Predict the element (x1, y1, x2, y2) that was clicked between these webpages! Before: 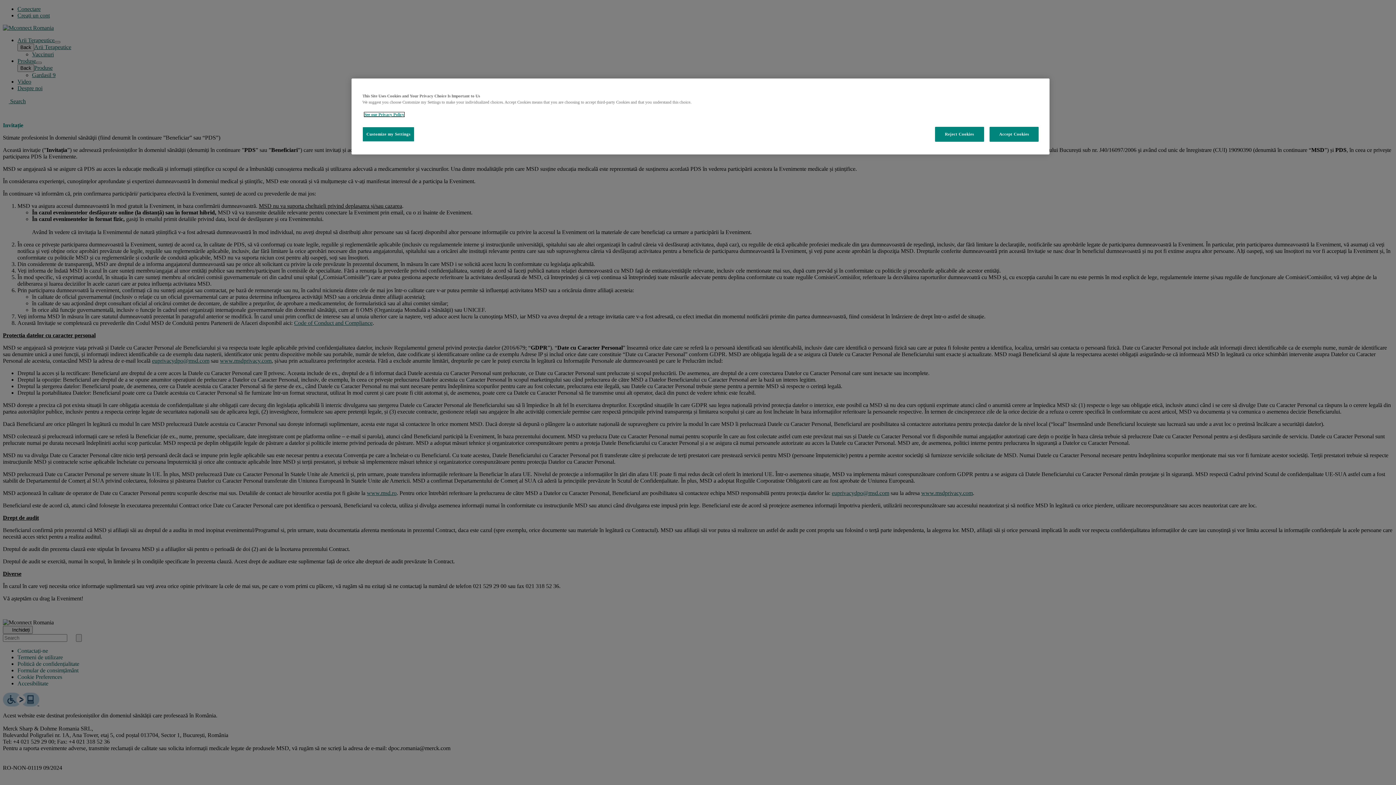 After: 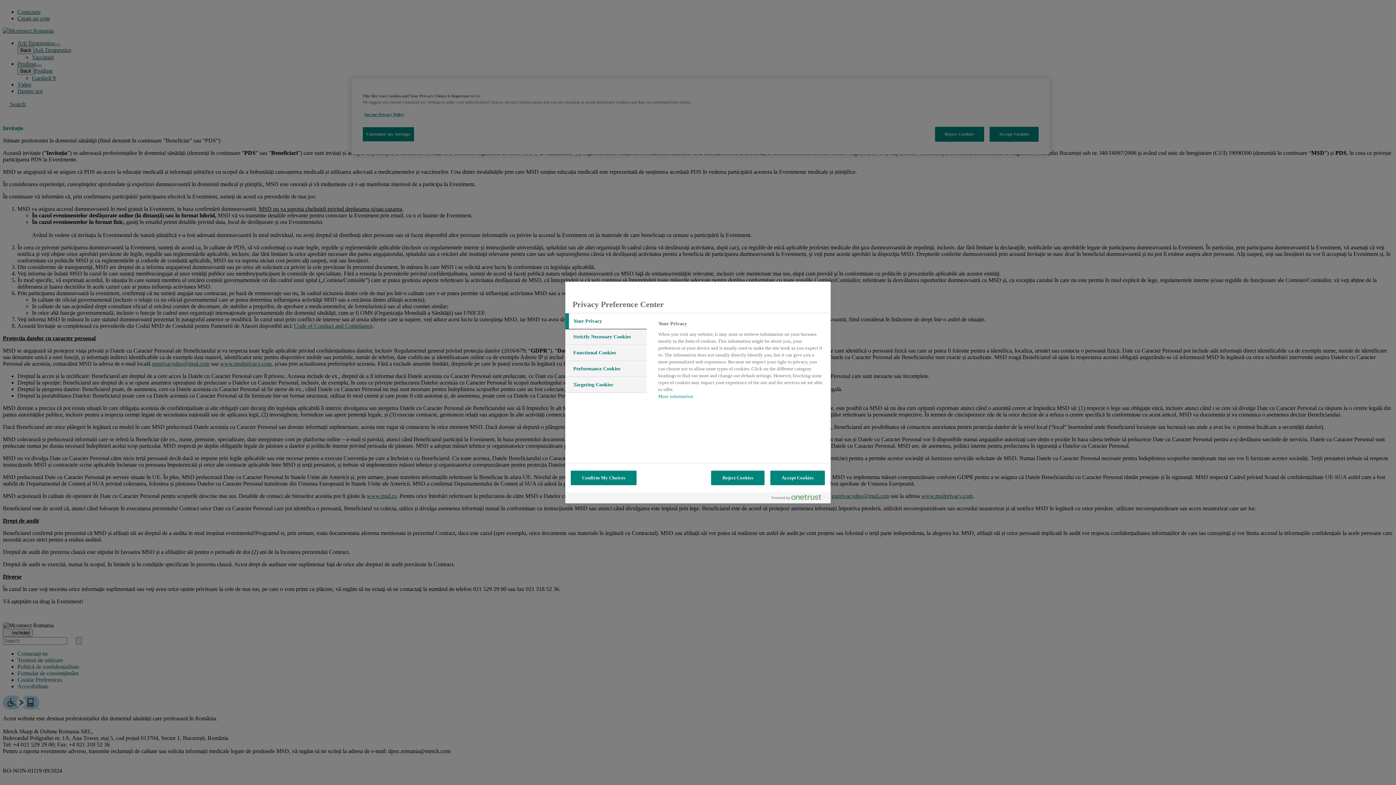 Action: bbox: (362, 126, 414, 141) label: Customize my Settings